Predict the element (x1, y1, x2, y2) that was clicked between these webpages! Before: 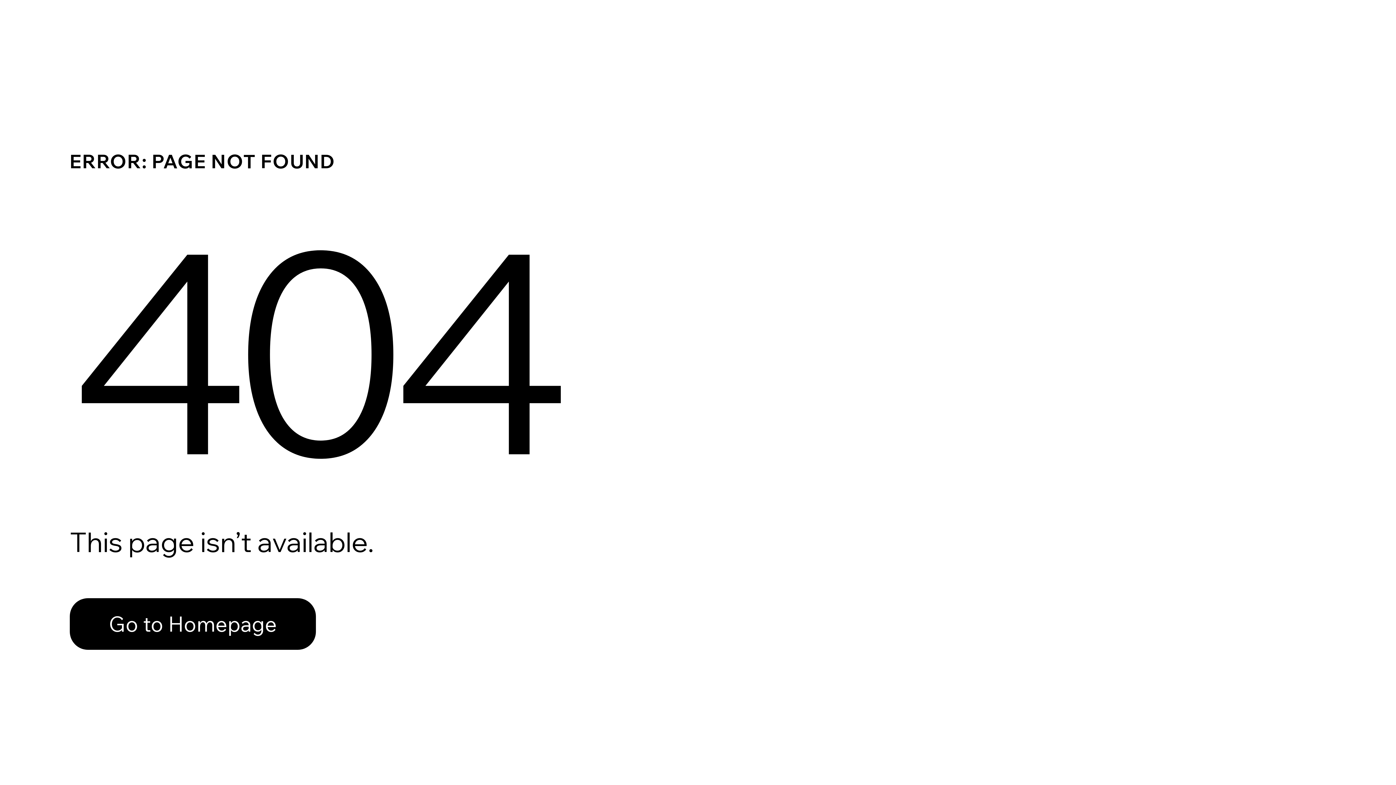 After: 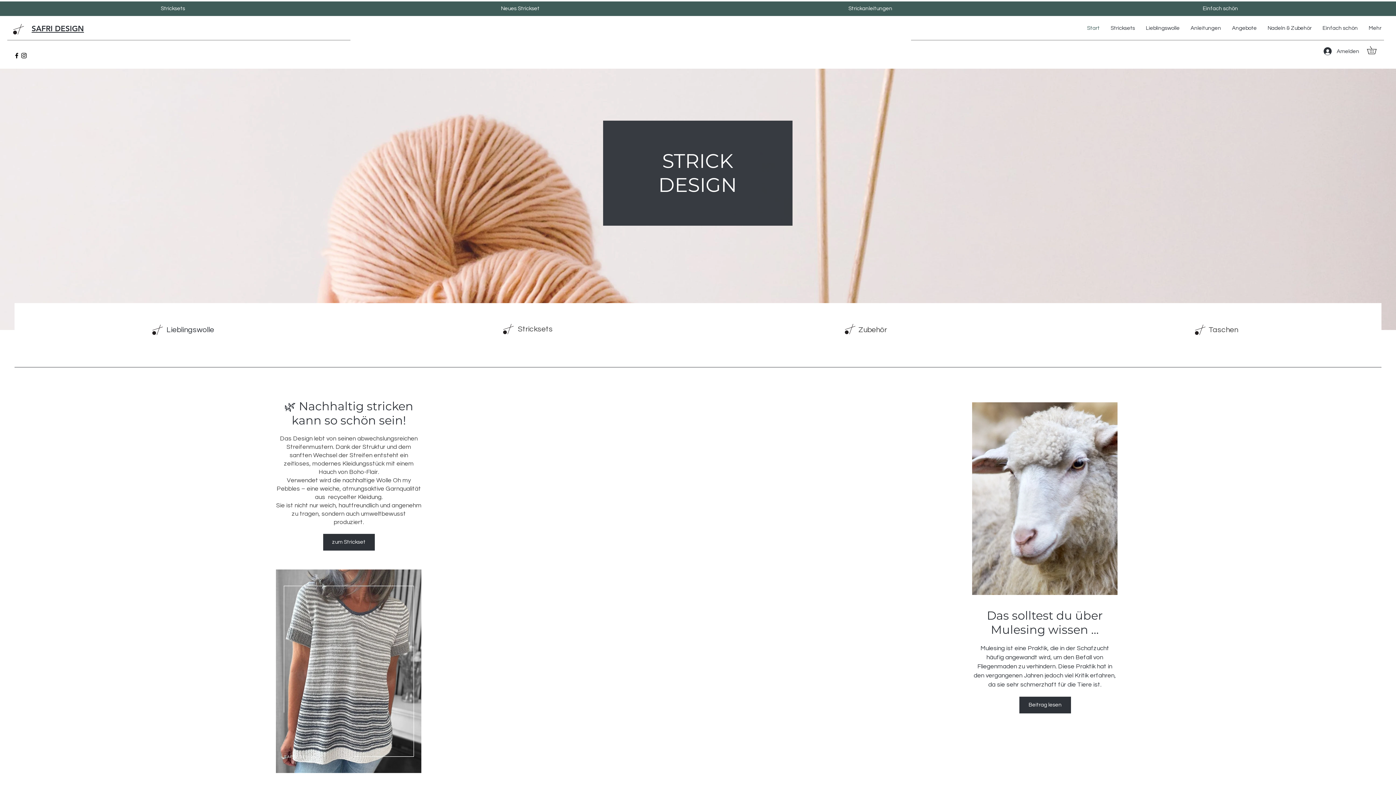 Action: bbox: (69, 598, 316, 650) label: Go to Homepage